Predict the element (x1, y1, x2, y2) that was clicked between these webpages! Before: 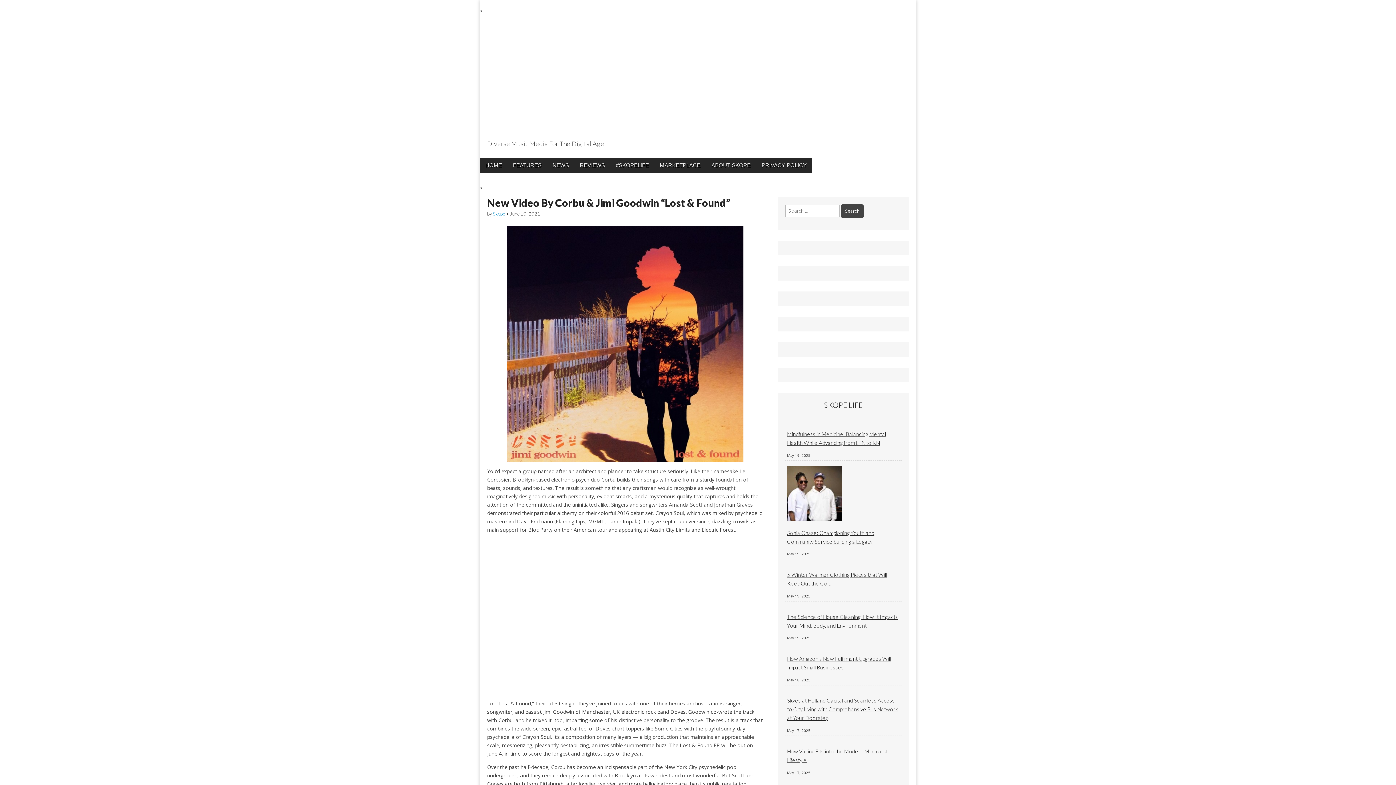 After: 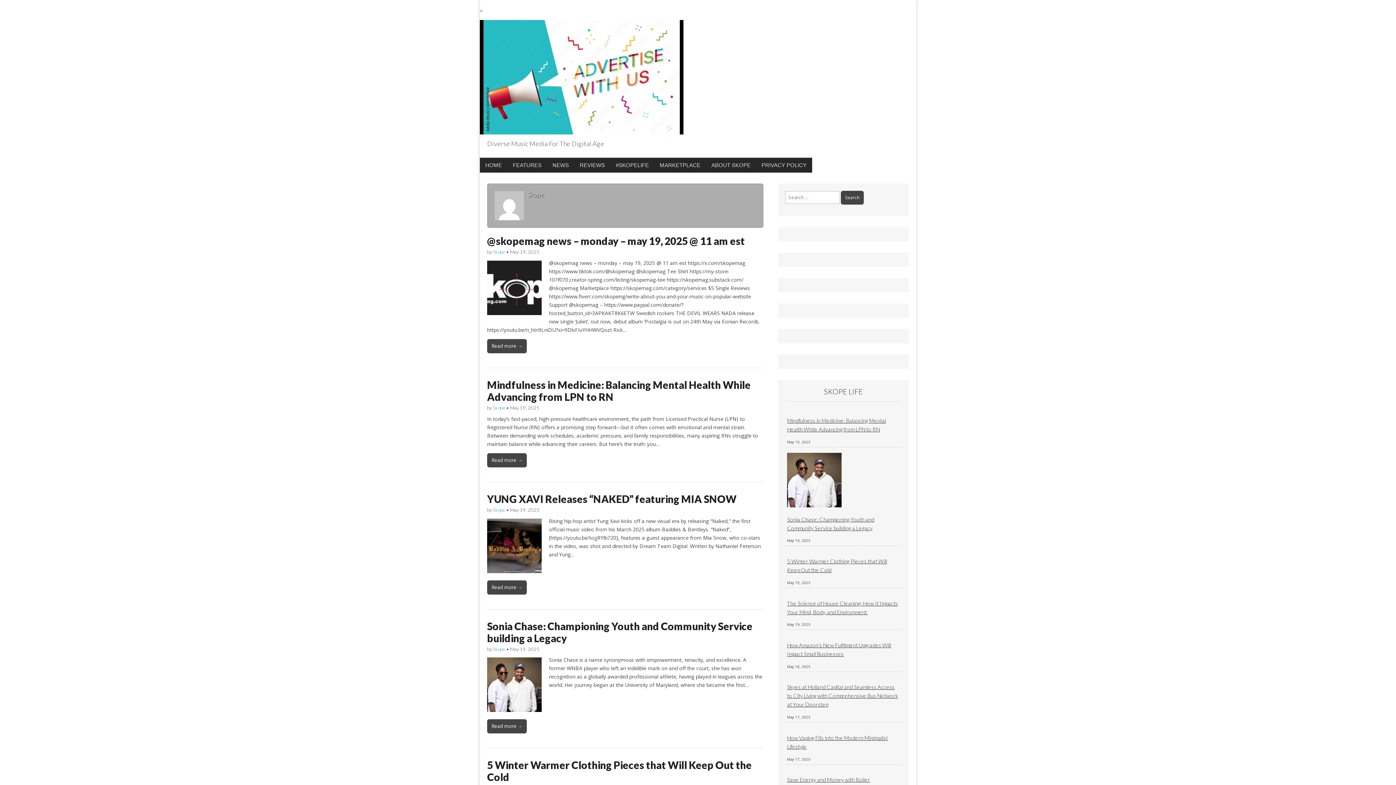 Action: label: Skope bbox: (493, 211, 505, 216)